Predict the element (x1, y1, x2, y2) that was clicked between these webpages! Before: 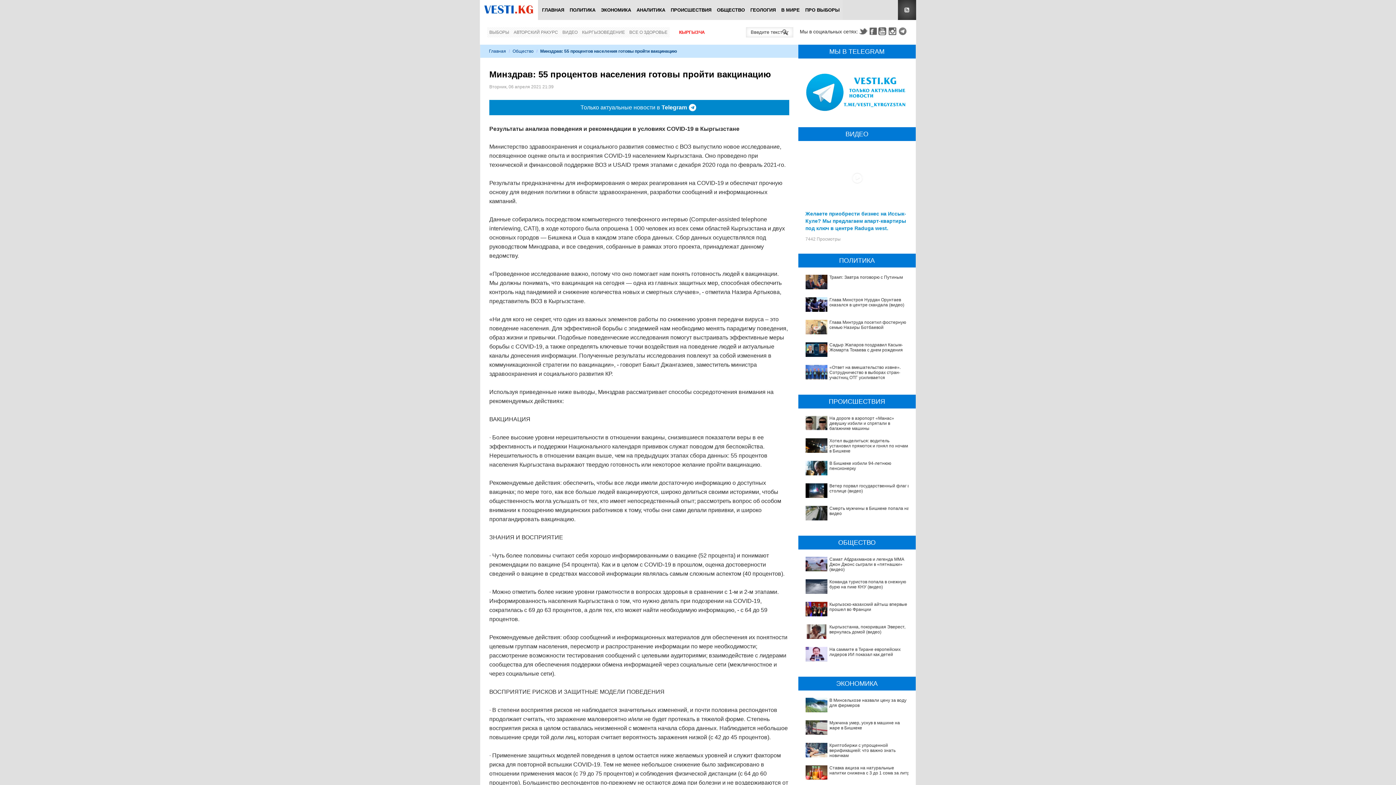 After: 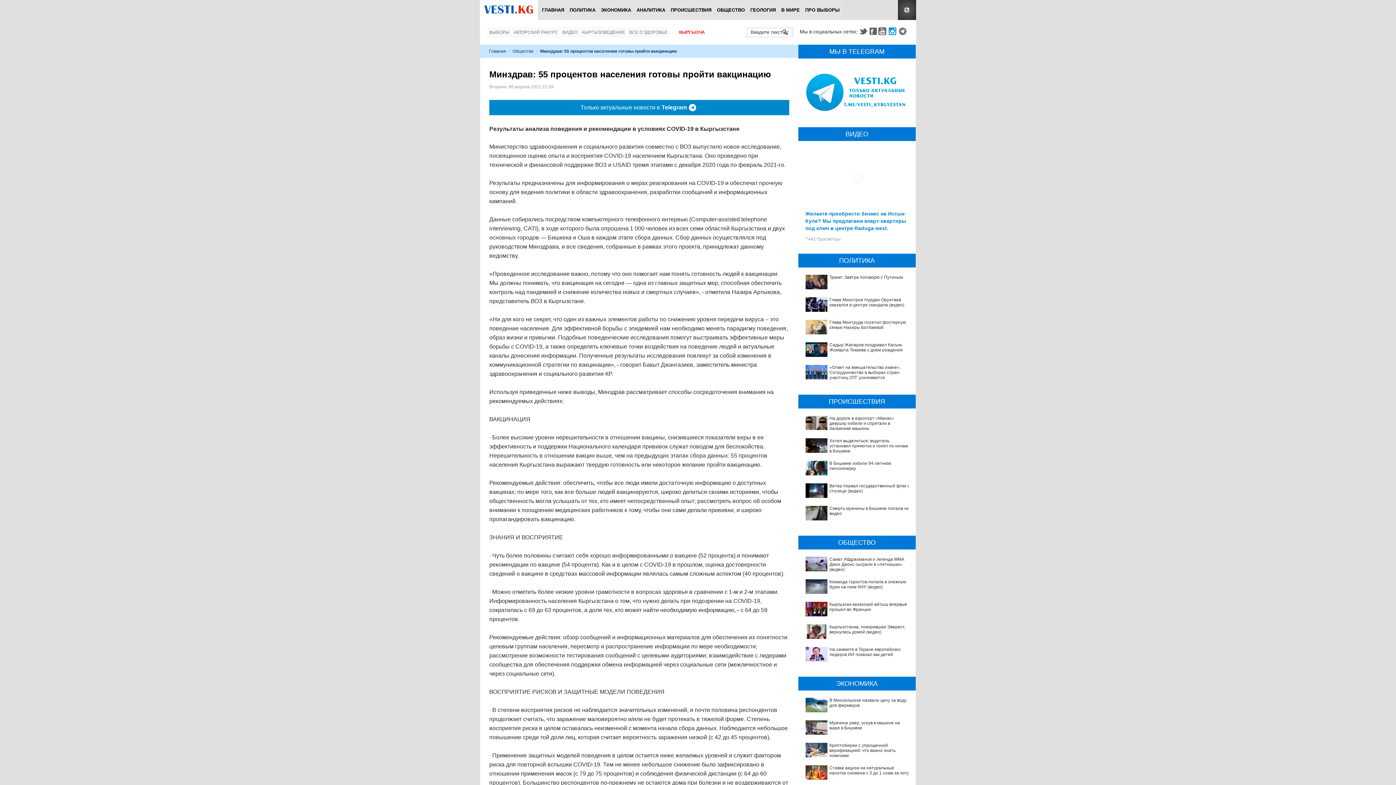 Action: bbox: (888, 27, 898, 35) label: Instagram